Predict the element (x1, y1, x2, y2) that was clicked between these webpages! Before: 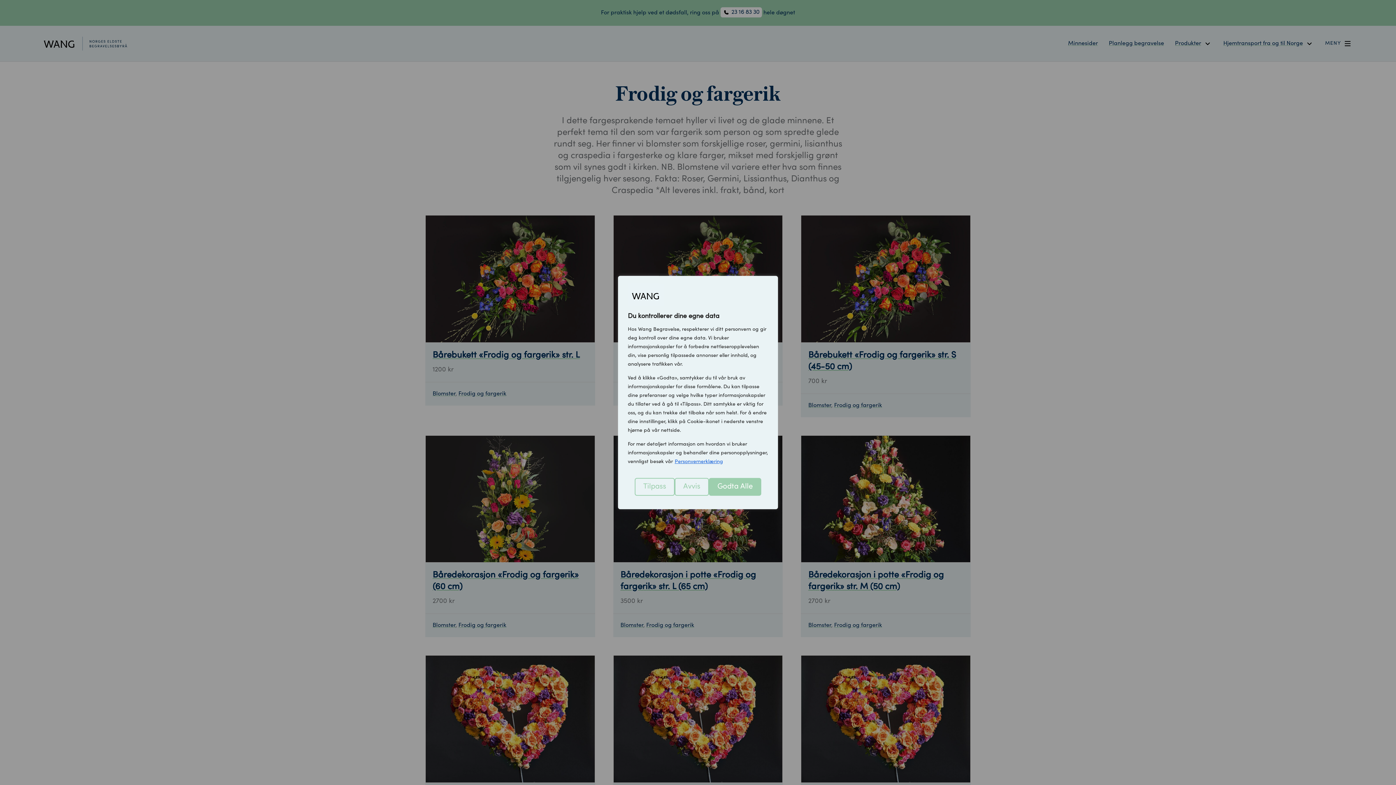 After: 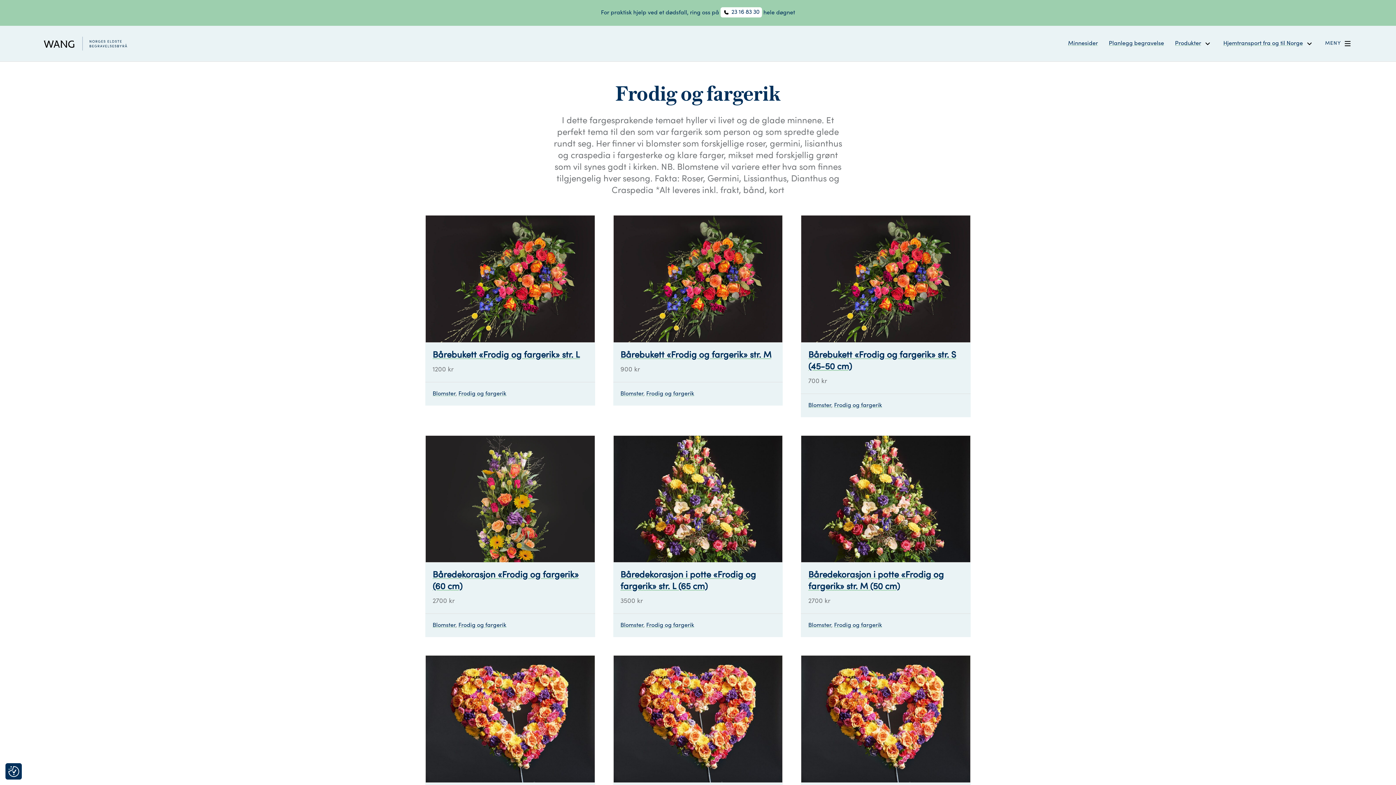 Action: bbox: (674, 478, 709, 495) label: Avvis